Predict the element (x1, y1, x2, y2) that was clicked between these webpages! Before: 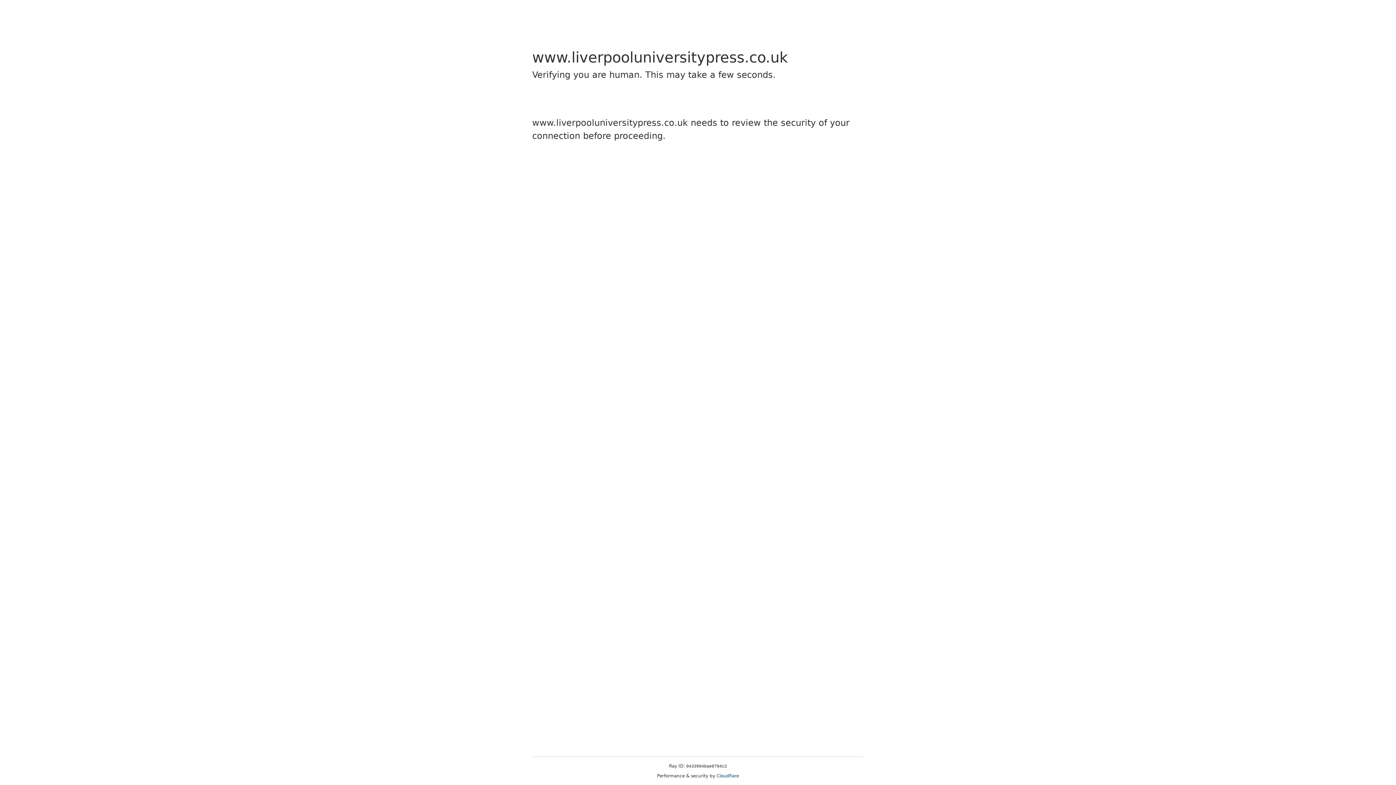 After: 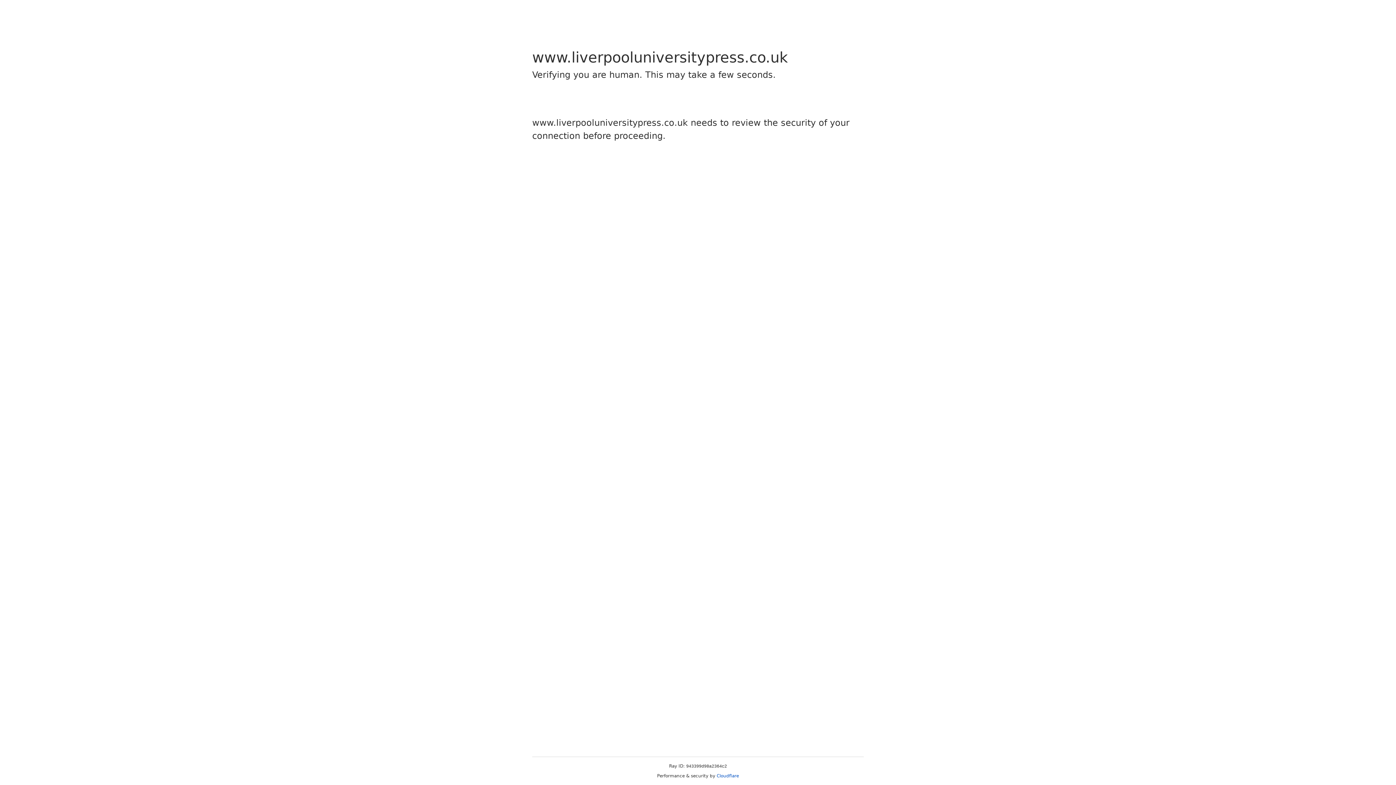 Action: label: Cloudflare bbox: (716, 773, 739, 778)